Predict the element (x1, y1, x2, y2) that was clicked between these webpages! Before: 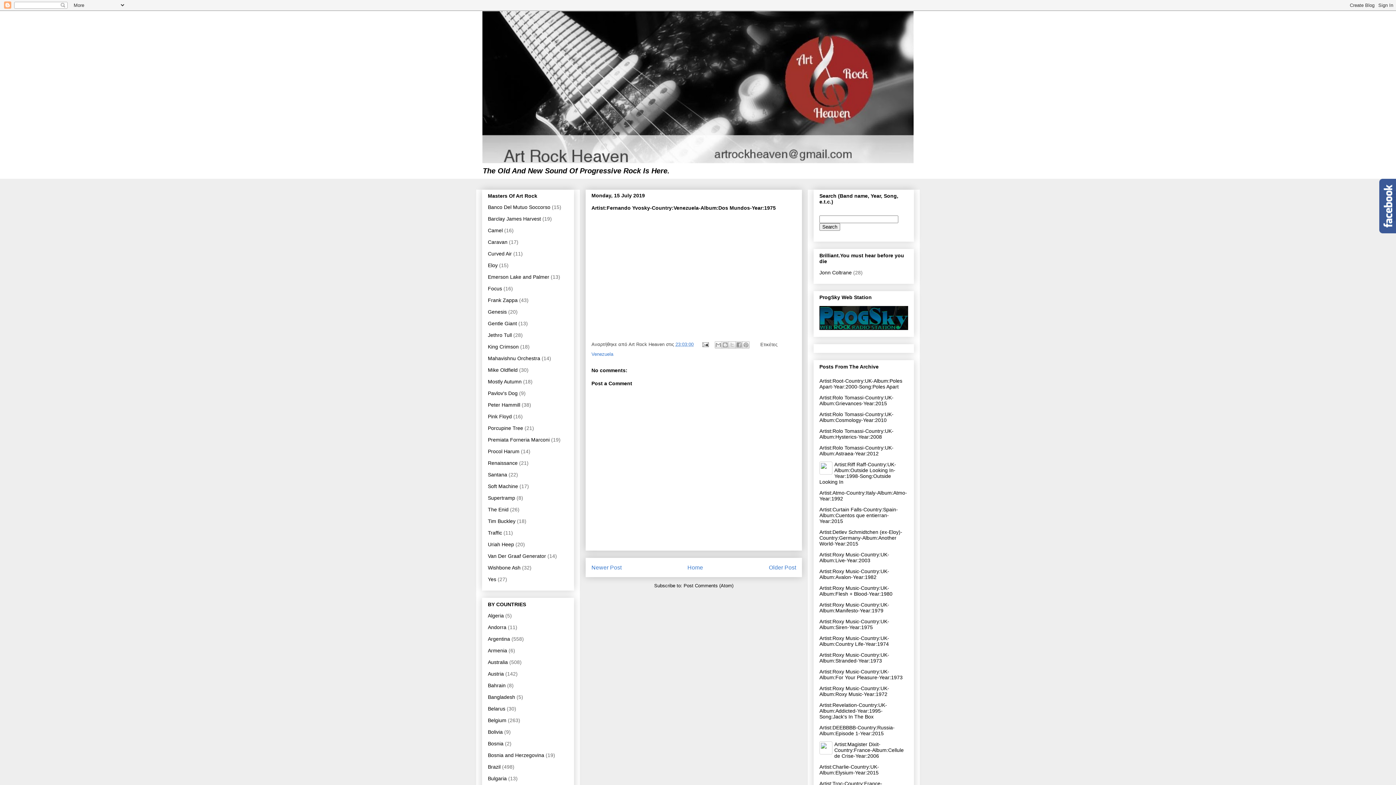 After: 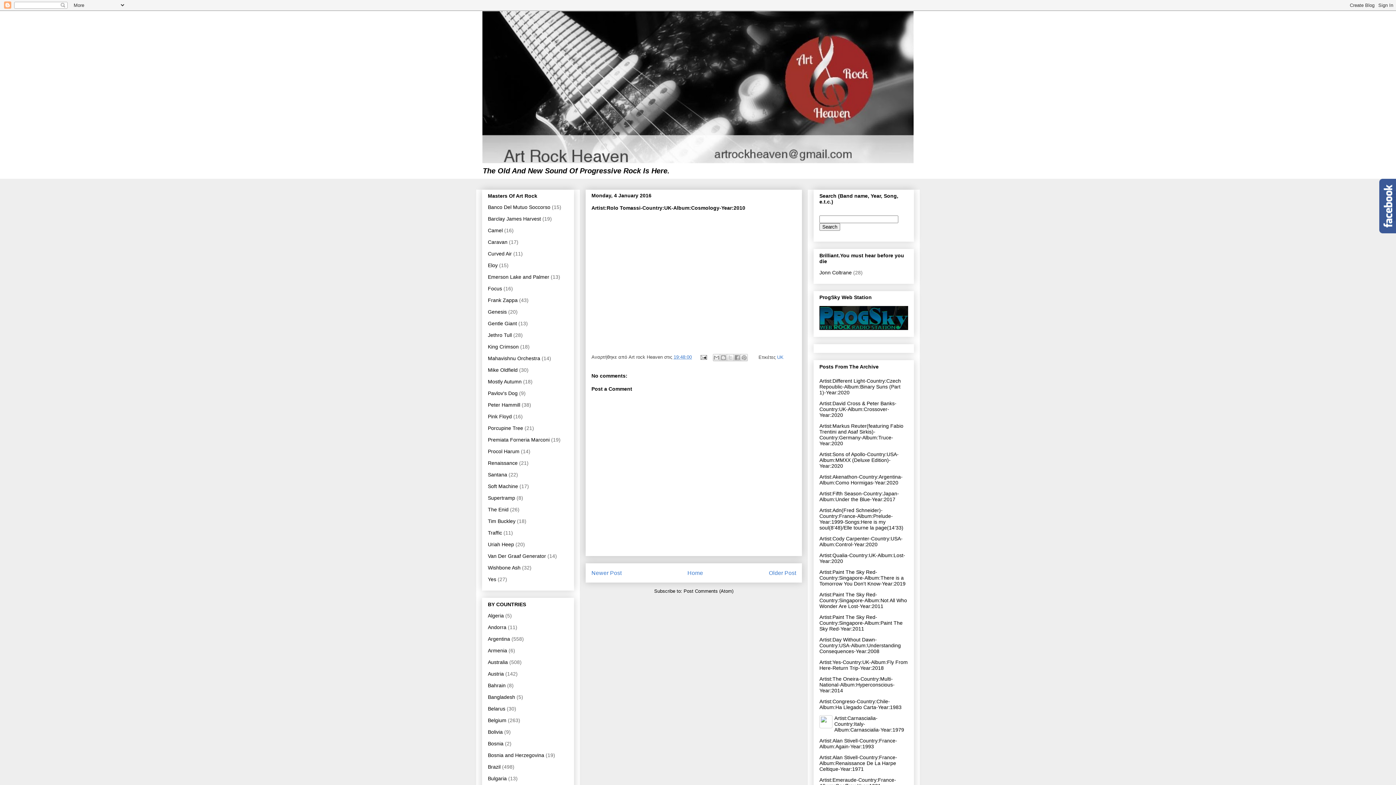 Action: bbox: (819, 411, 893, 423) label: Artist:Rolo Tomassi-Country:UK-Album:Cosmology-Year:2010